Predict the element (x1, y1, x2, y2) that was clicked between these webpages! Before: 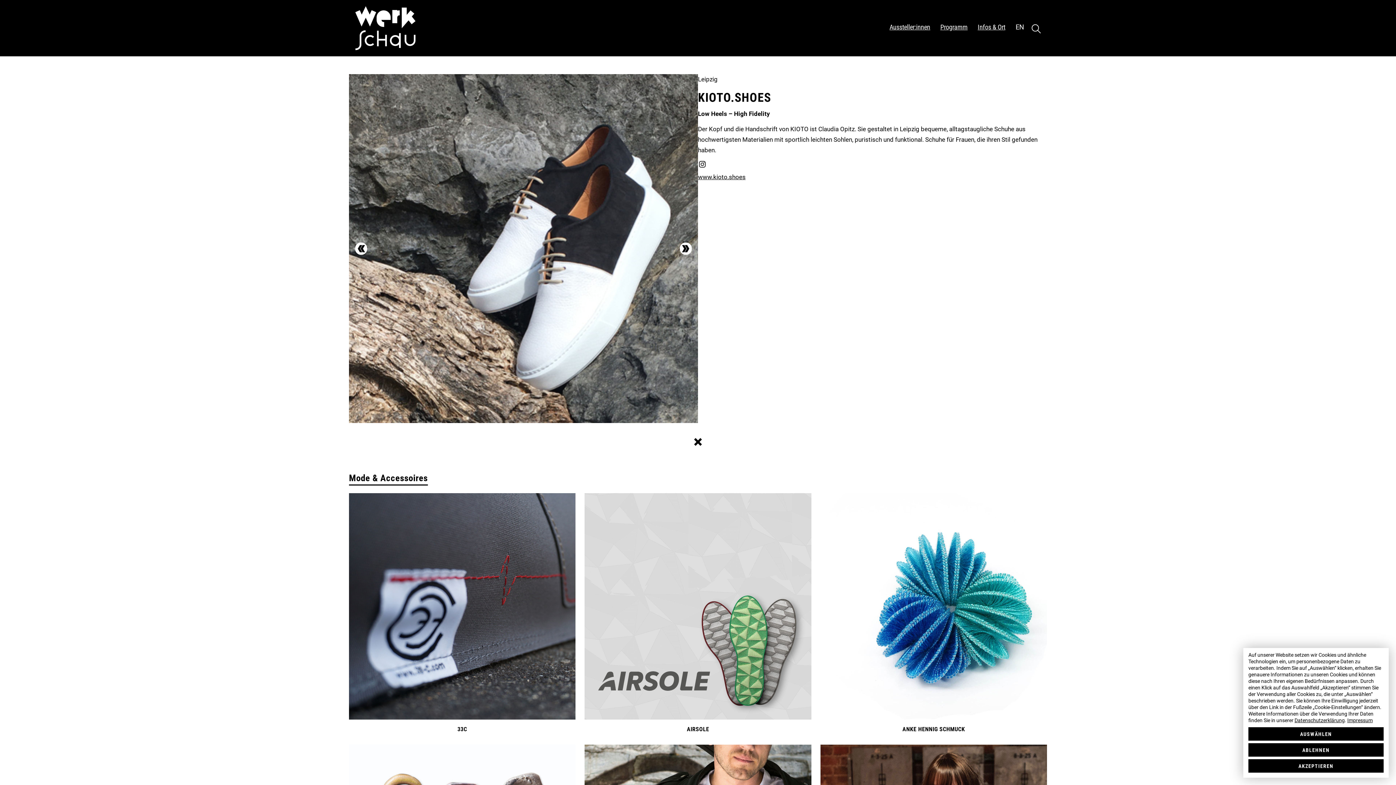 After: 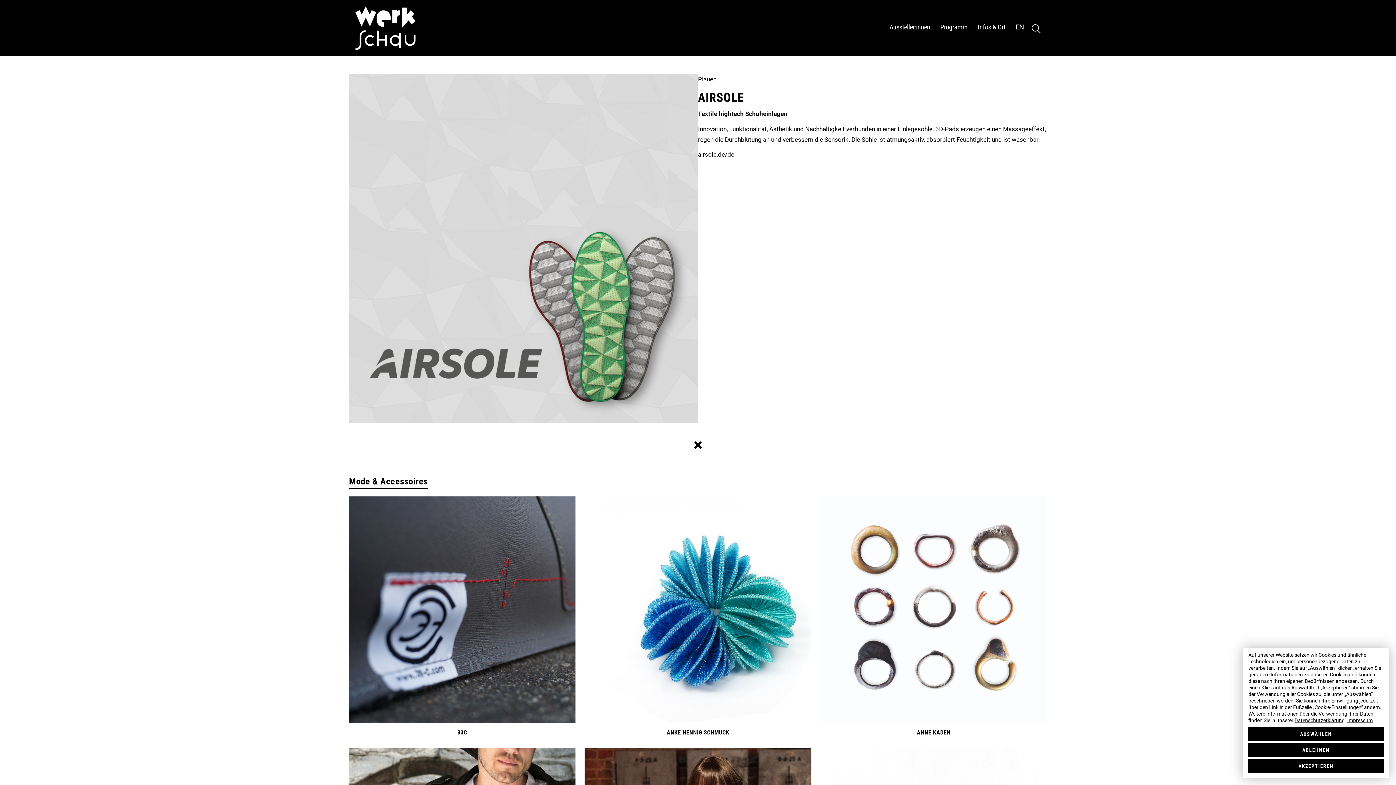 Action: bbox: (584, 493, 811, 720)